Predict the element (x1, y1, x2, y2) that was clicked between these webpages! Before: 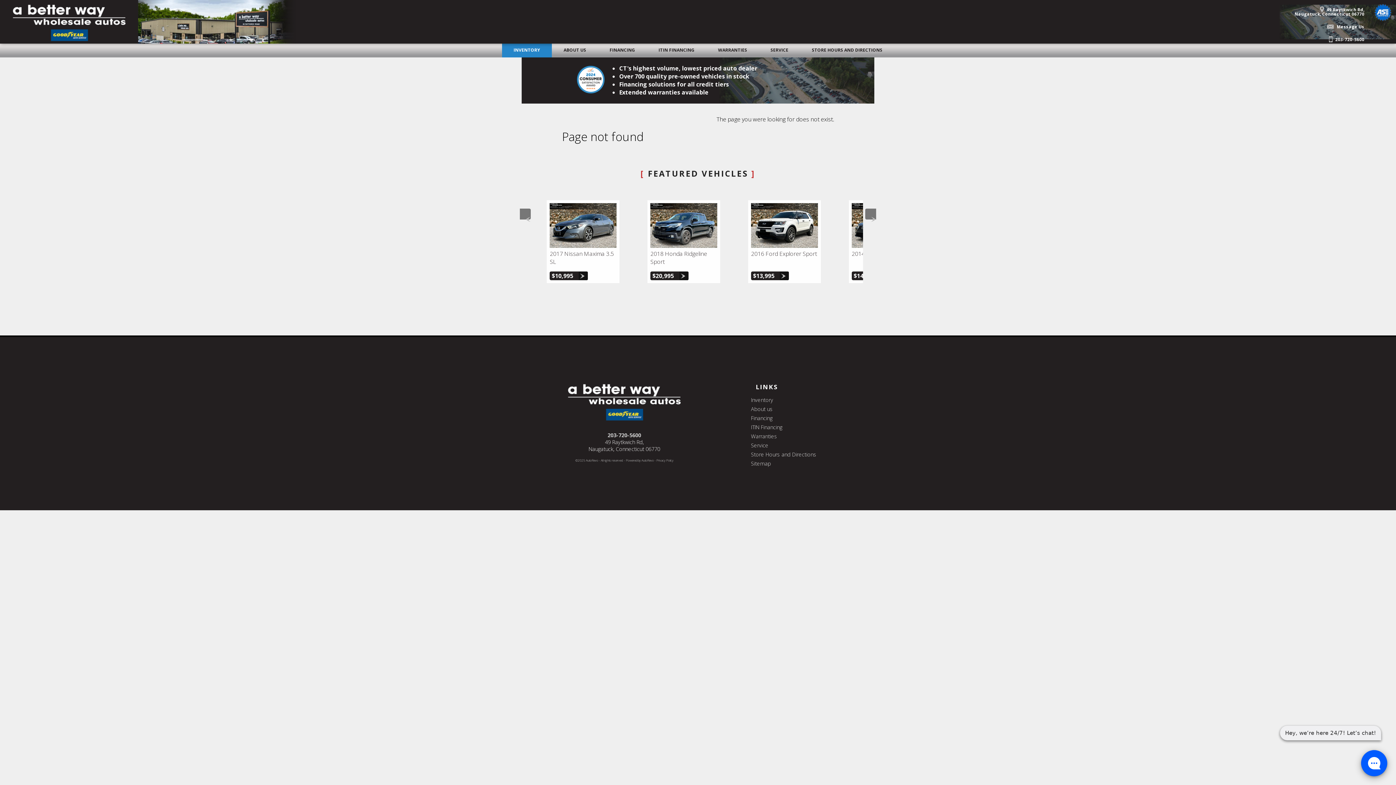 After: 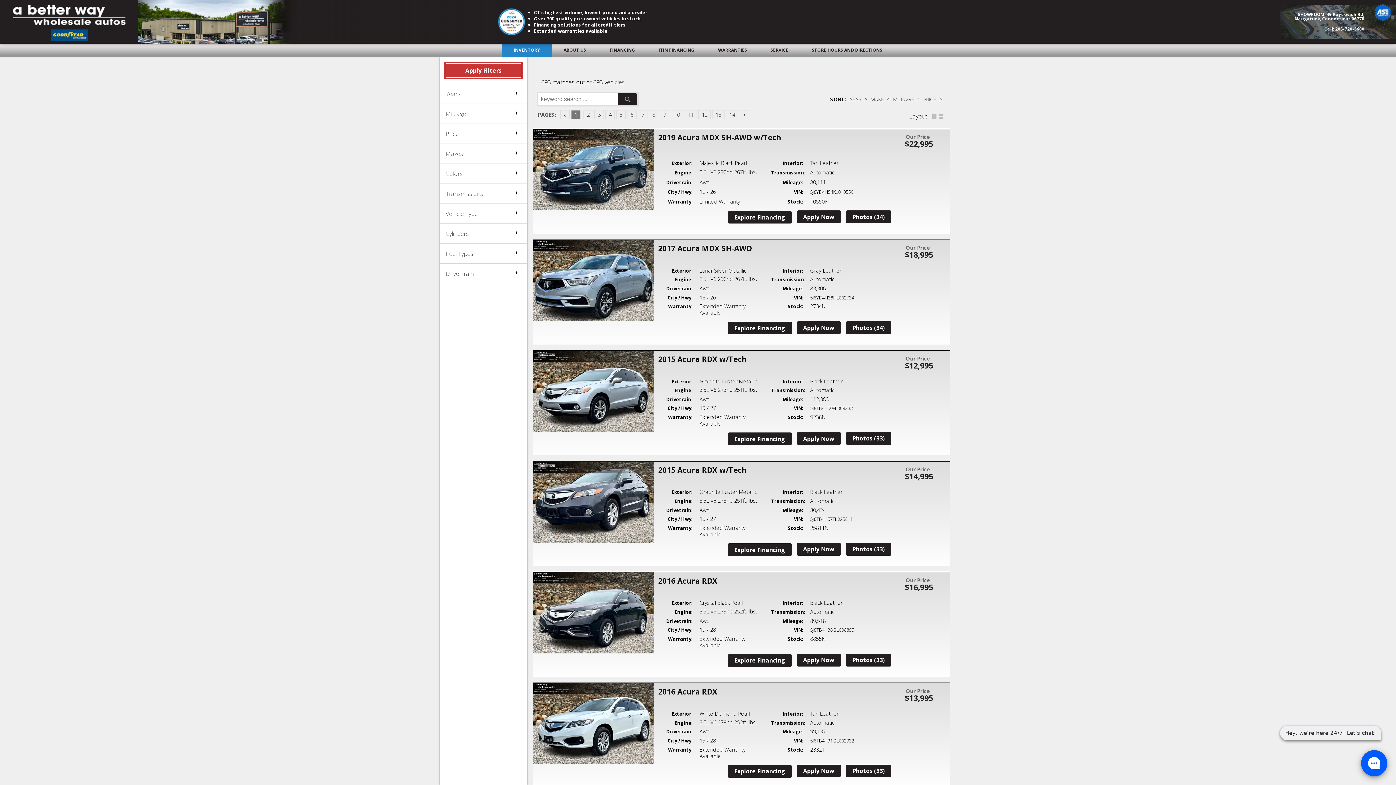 Action: bbox: (5, 0, 132, 43)